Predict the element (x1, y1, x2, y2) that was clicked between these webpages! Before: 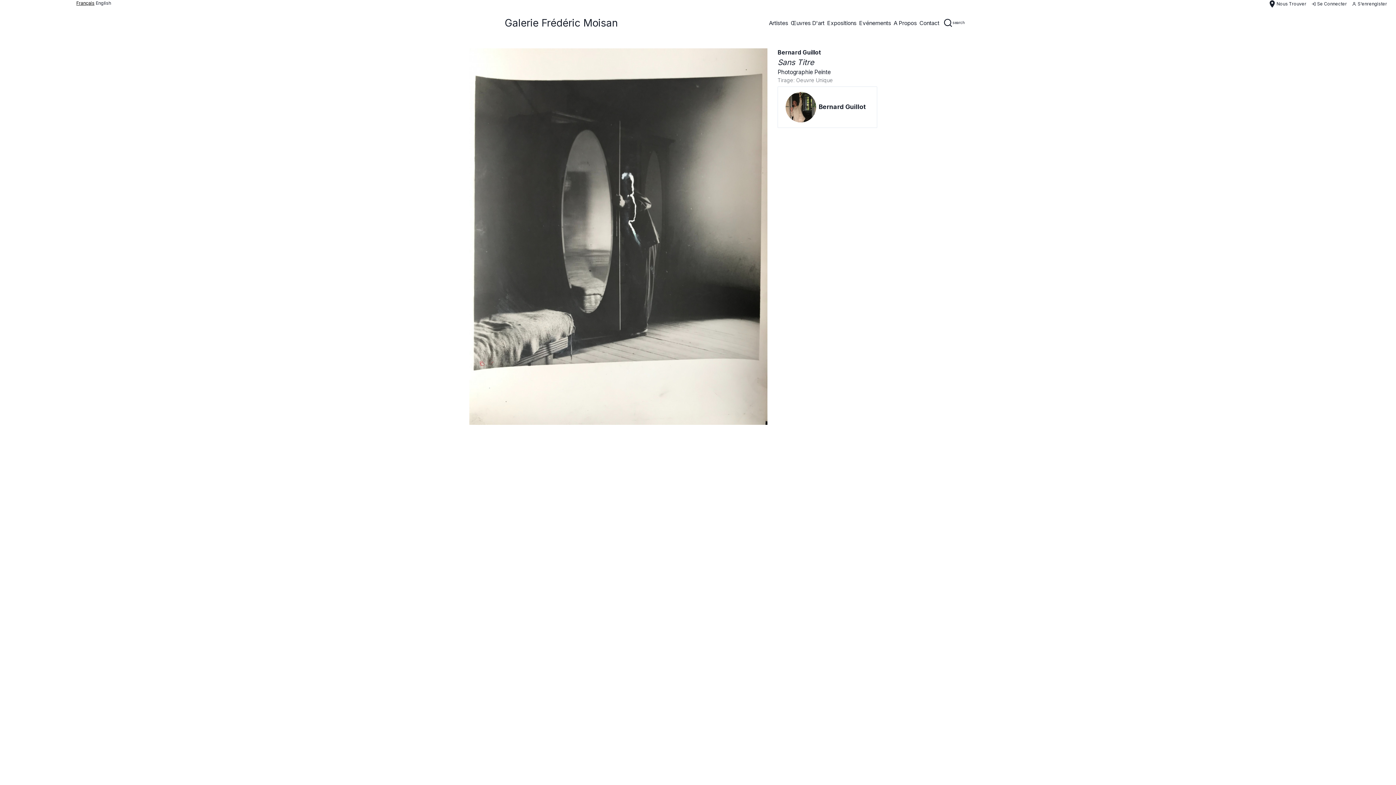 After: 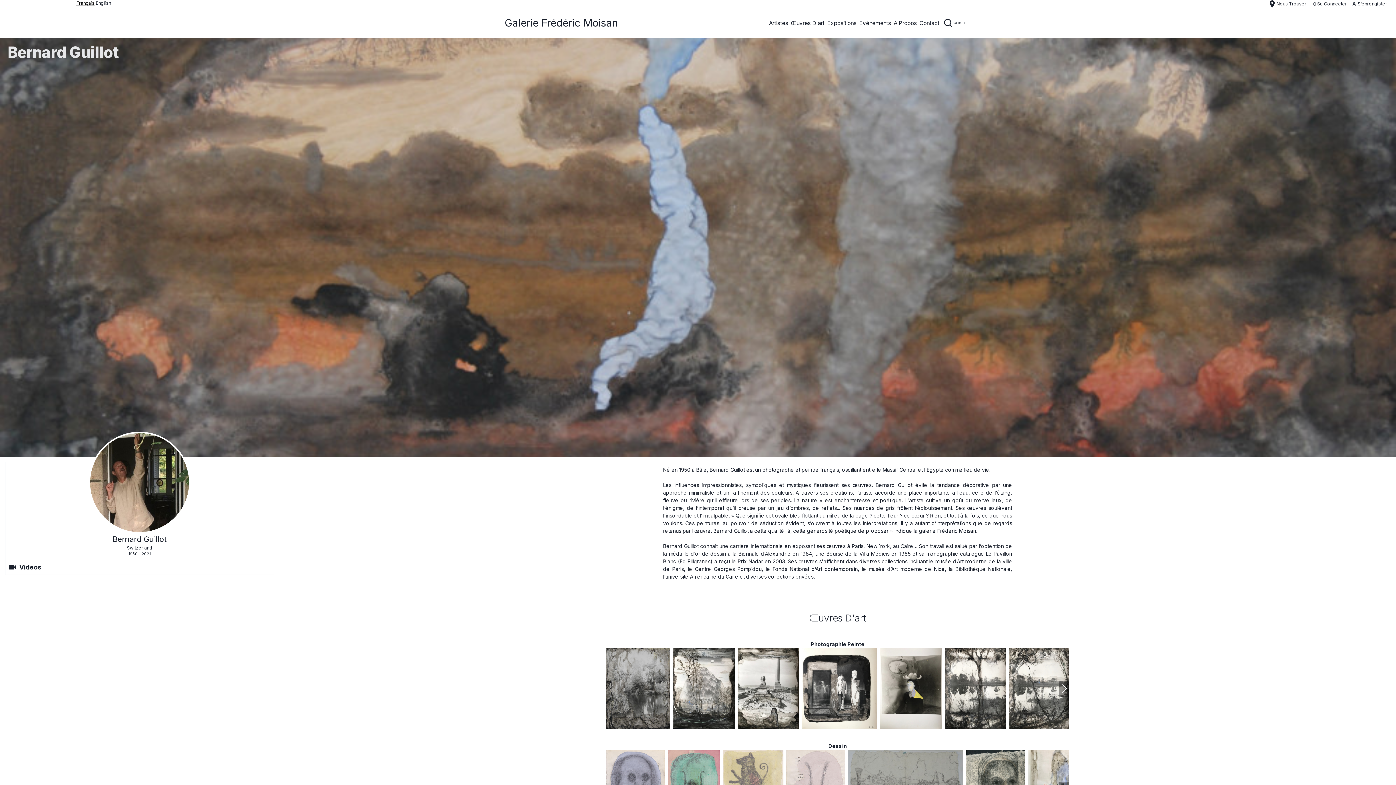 Action: bbox: (777, 49, 821, 56) label: Bernard Guillot